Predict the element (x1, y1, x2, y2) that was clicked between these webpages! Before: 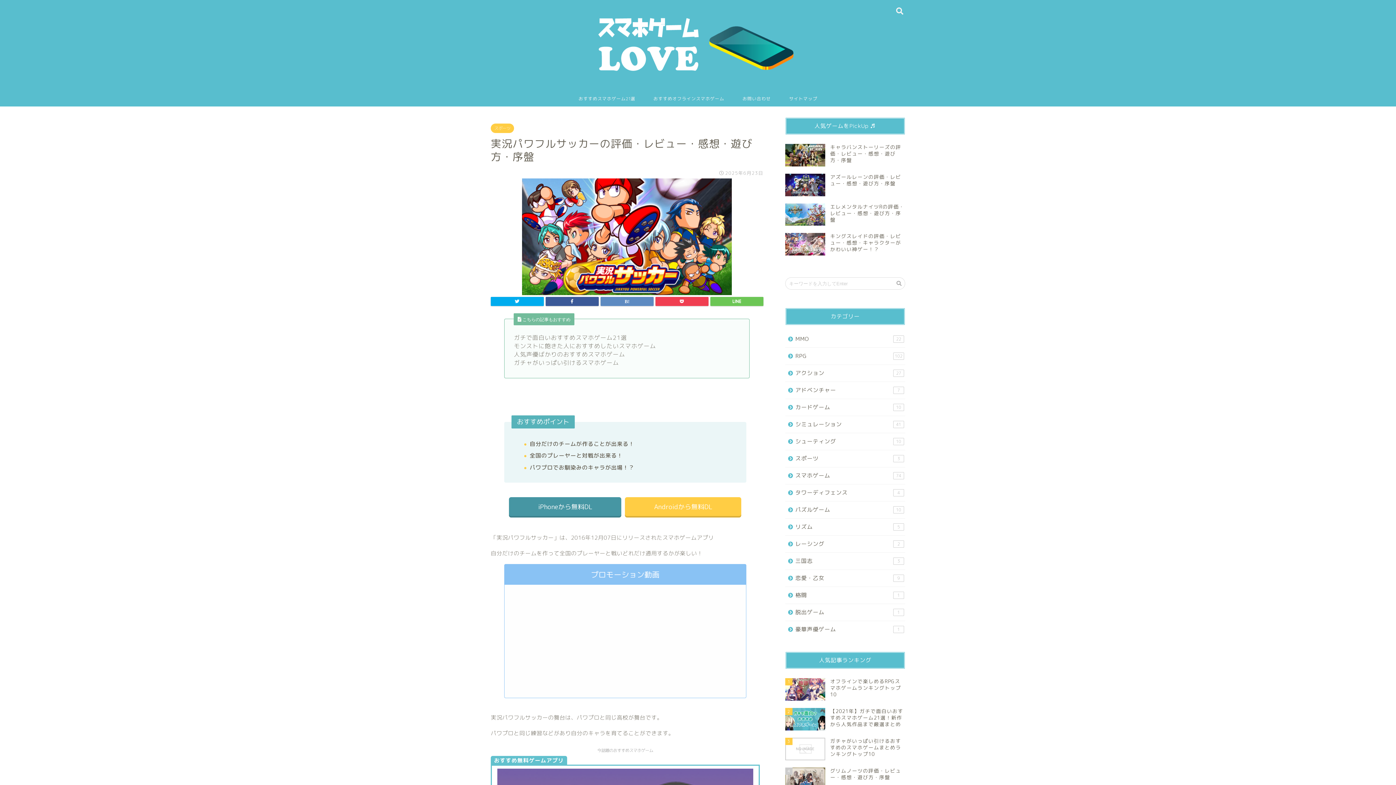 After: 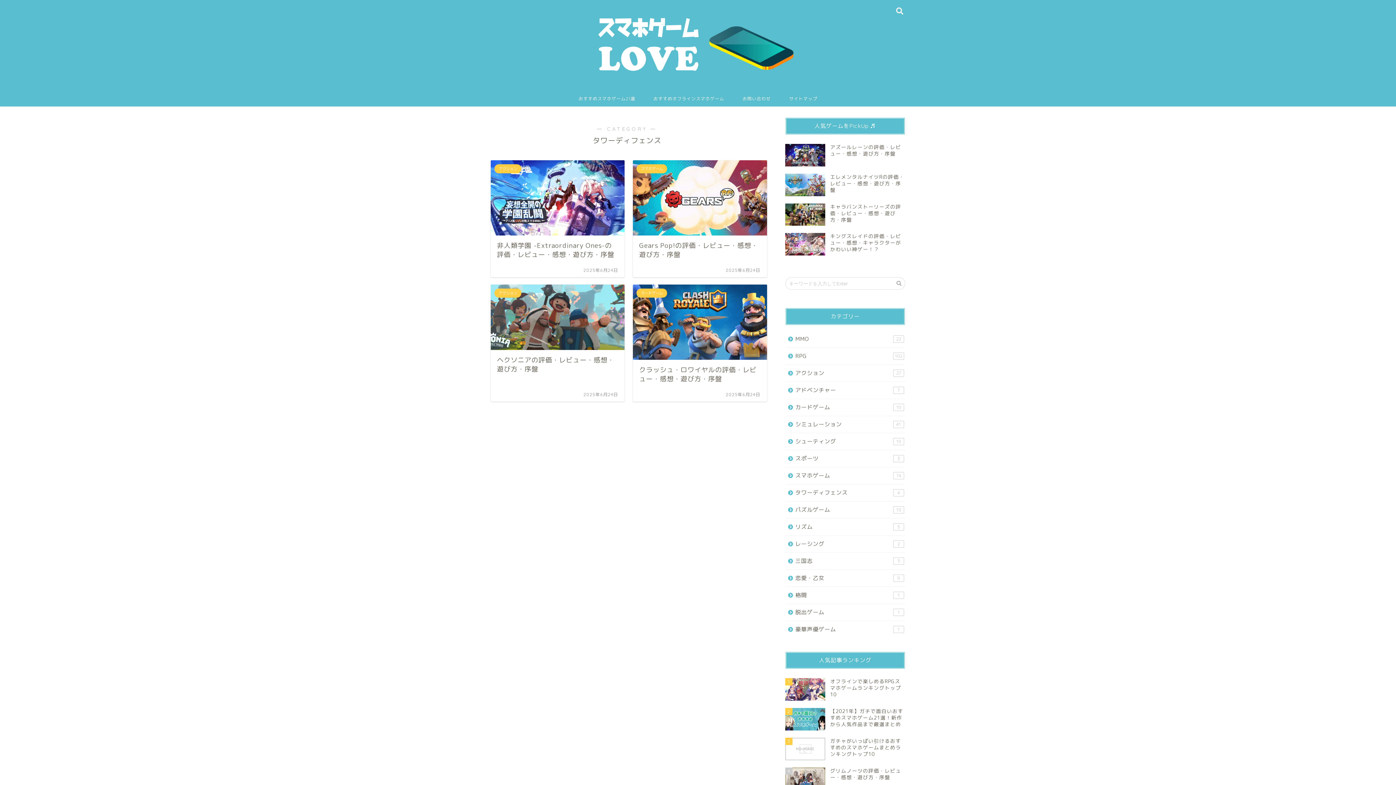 Action: bbox: (785, 484, 905, 501) label: タワーディフェンス
4